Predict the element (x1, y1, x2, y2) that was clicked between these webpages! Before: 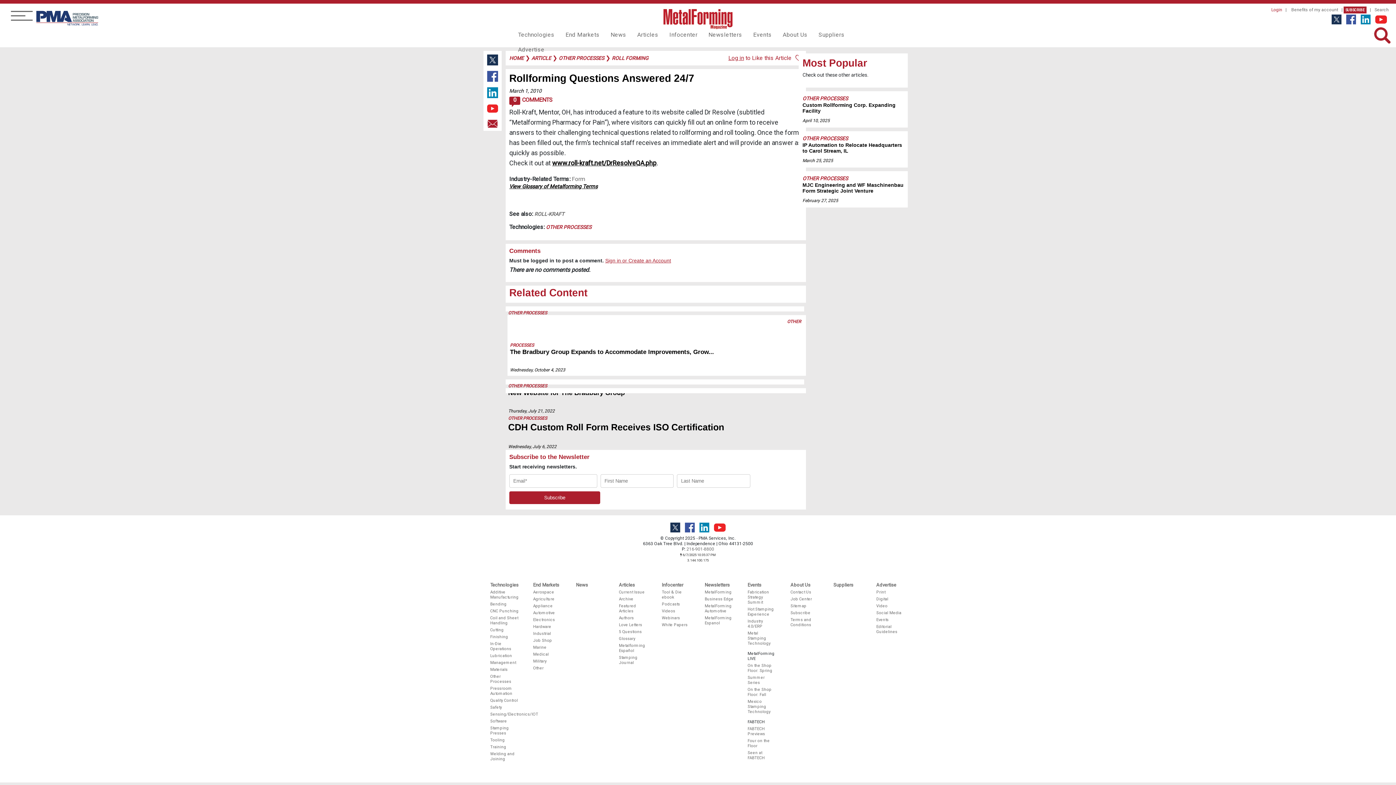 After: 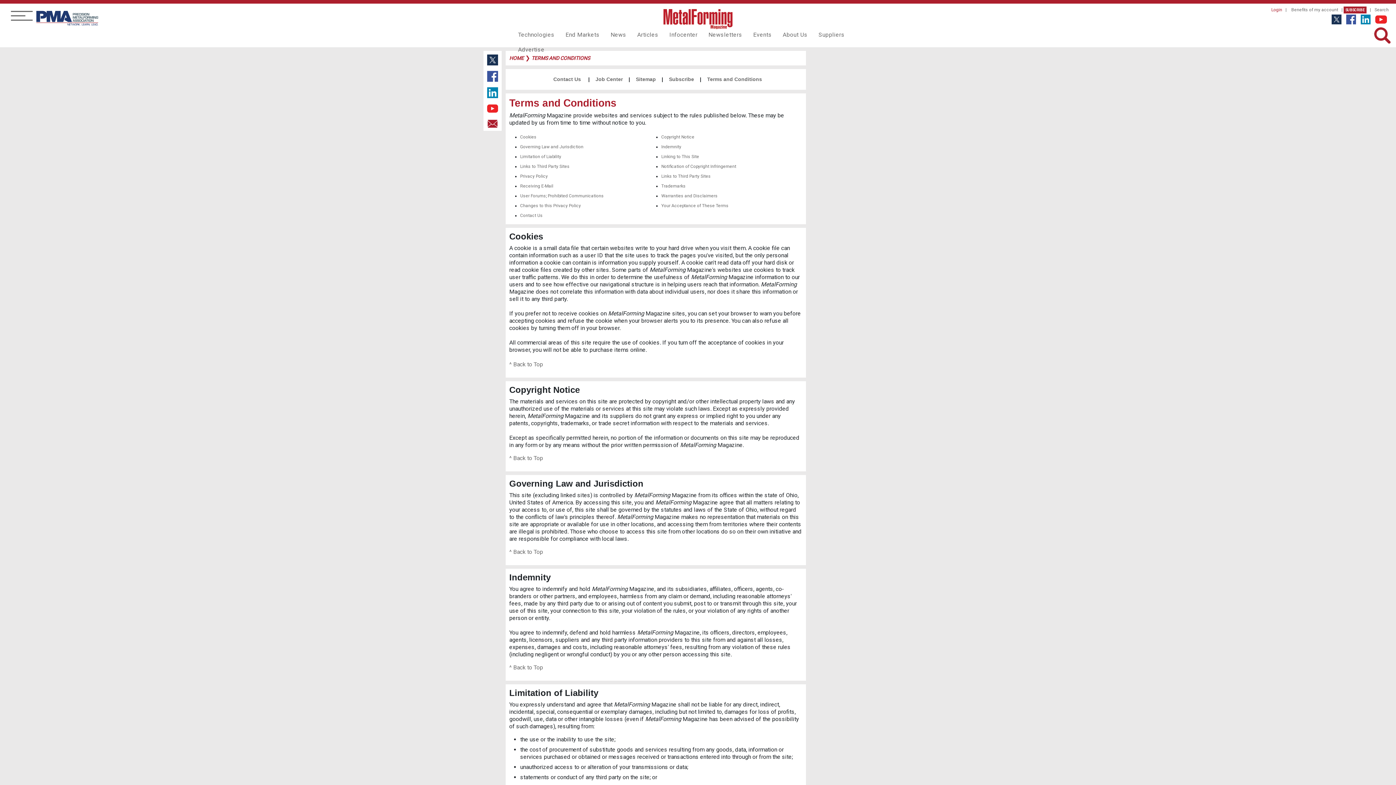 Action: bbox: (790, 616, 819, 628) label: Terms and Conditions